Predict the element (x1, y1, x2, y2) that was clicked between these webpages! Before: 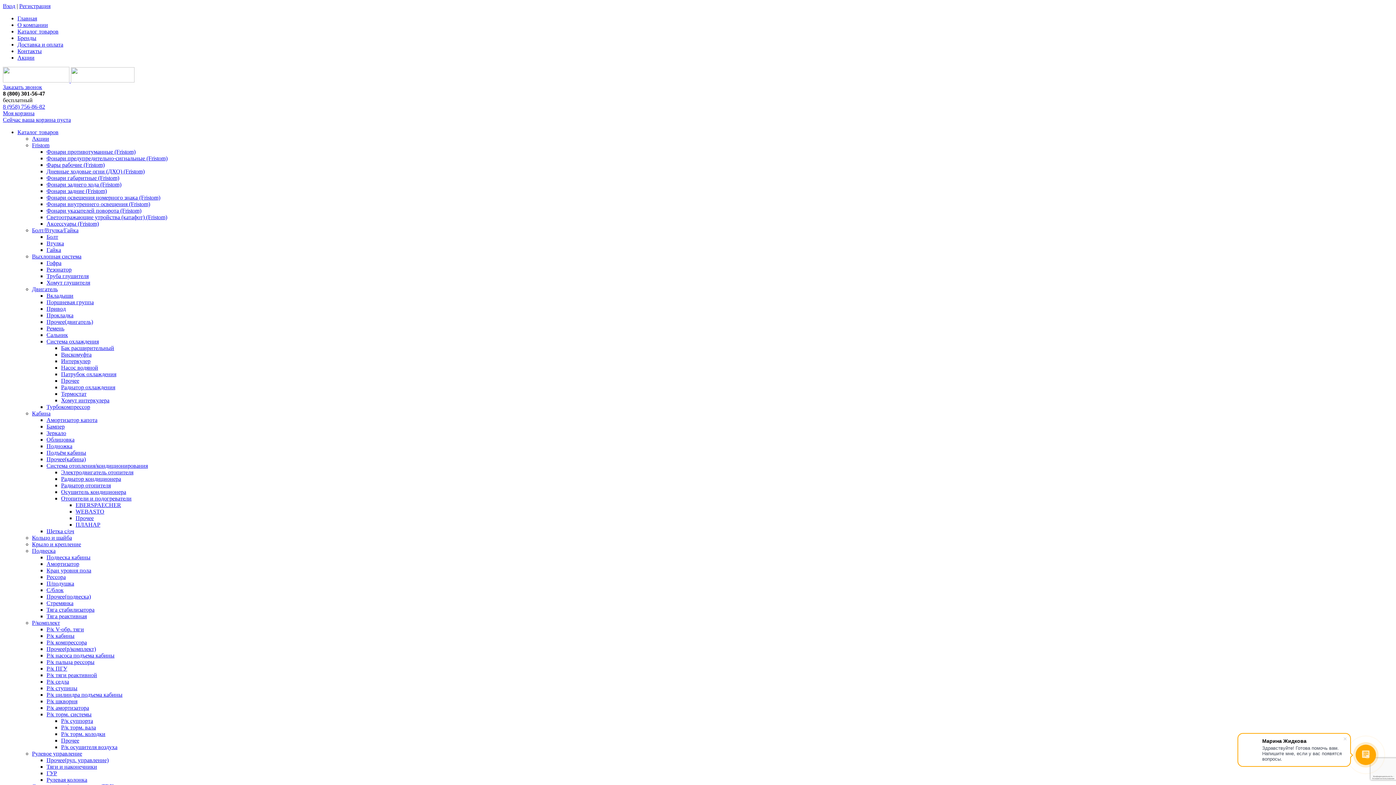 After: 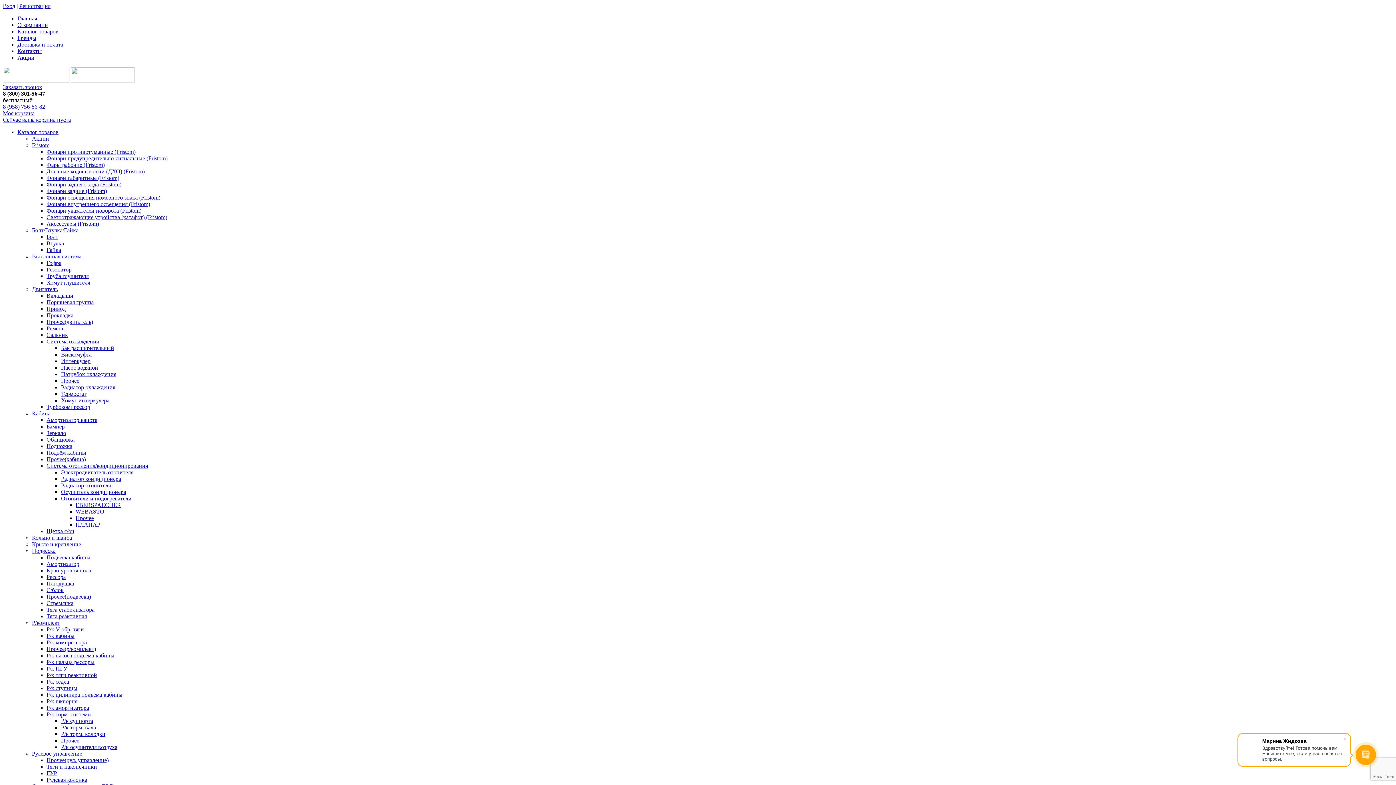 Action: label: Выхлопная система bbox: (32, 253, 81, 259)